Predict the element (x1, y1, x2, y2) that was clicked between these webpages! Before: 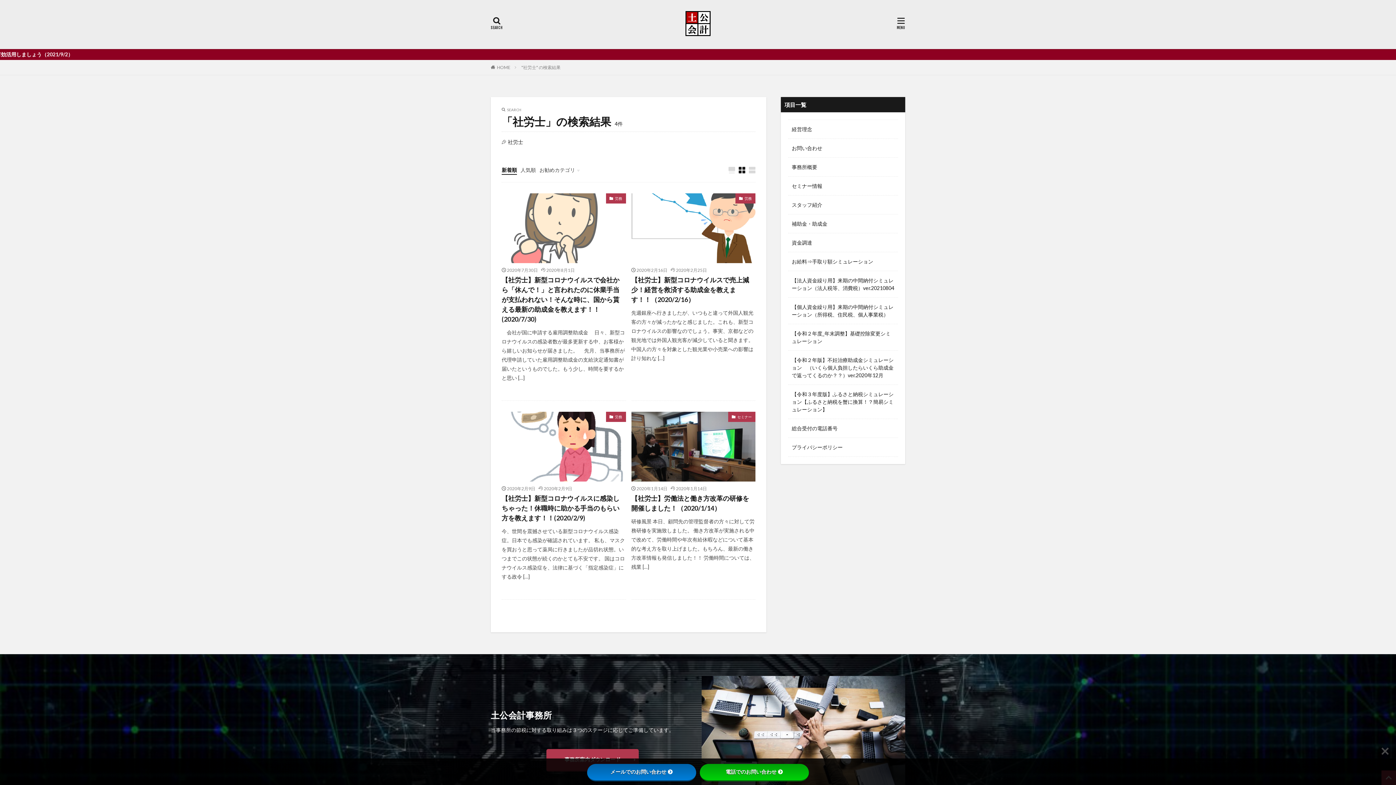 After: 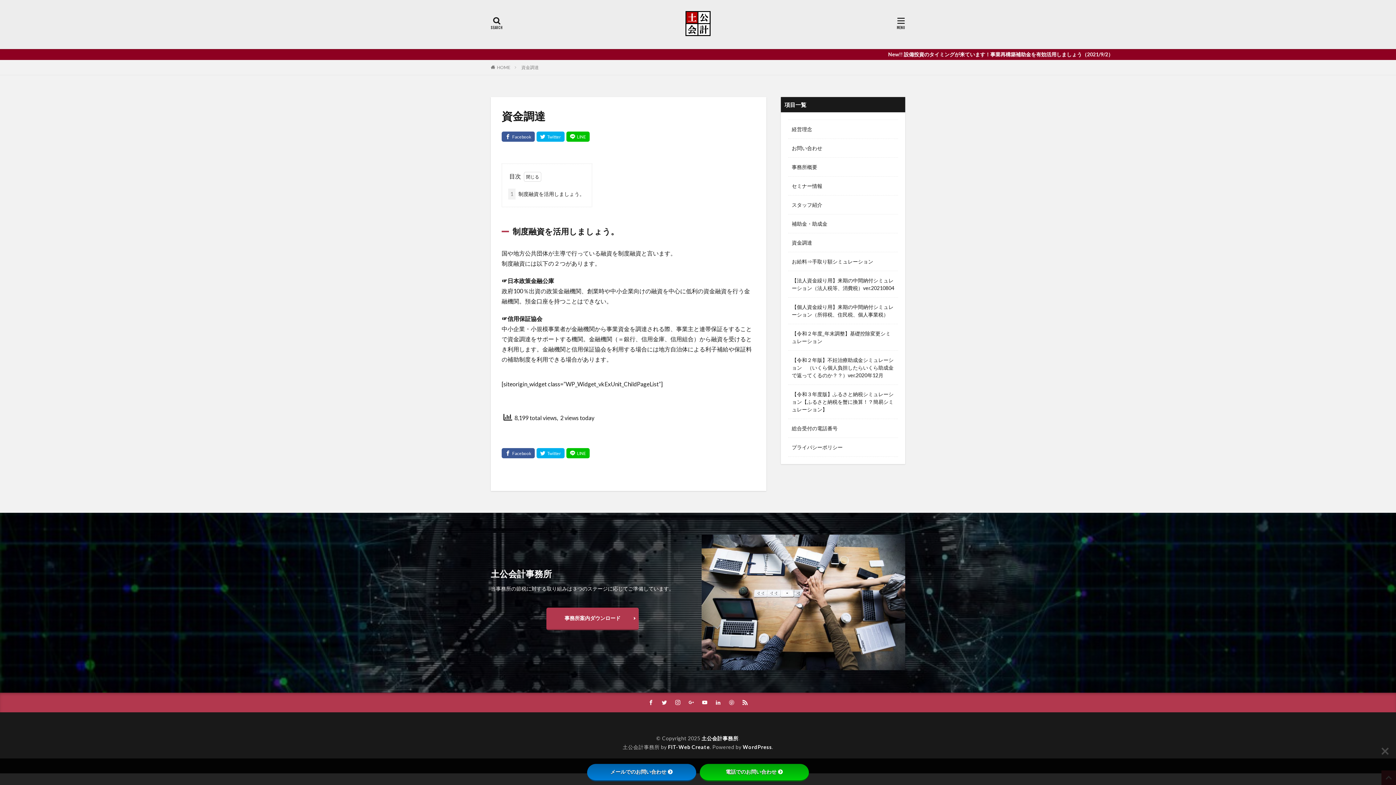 Action: bbox: (788, 233, 898, 252) label: 資金調達